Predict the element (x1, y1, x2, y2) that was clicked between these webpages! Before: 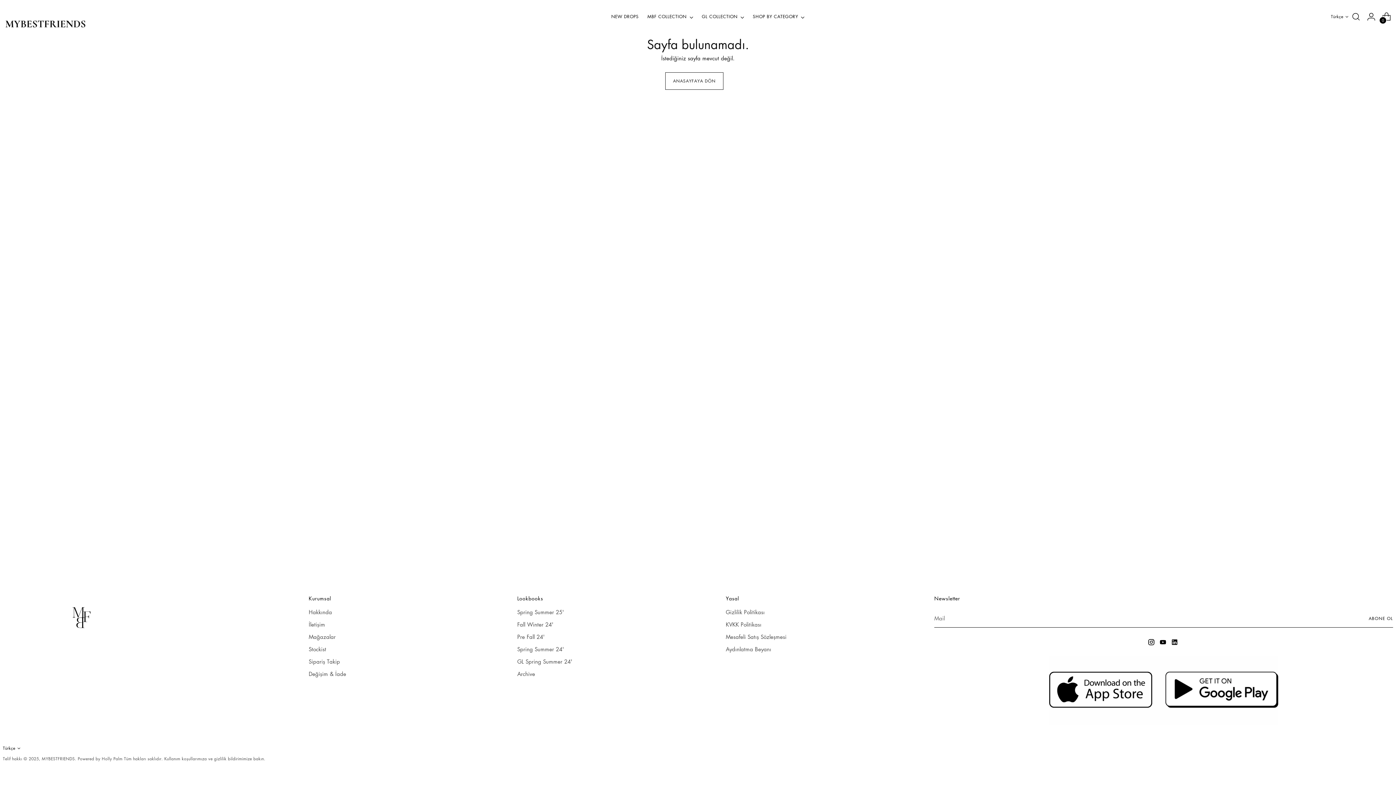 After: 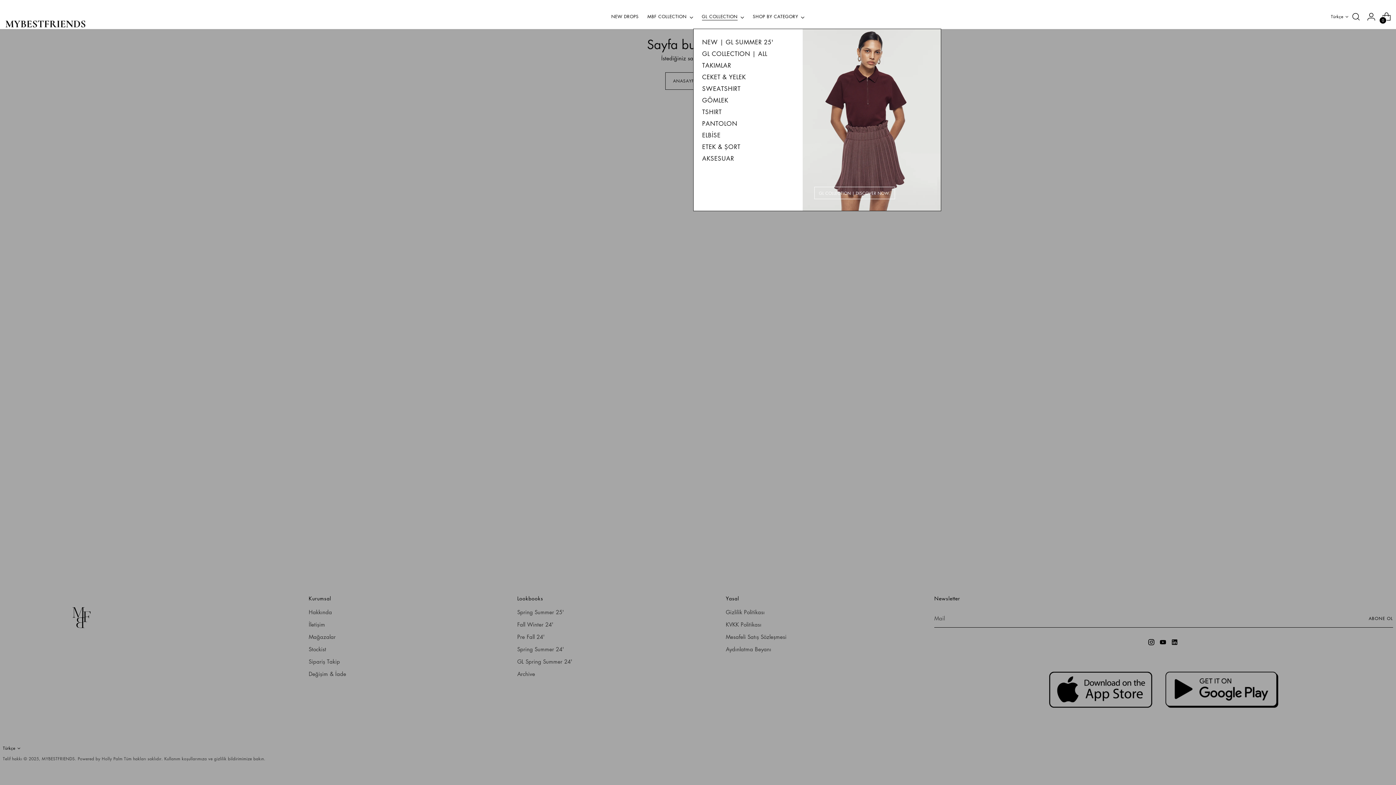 Action: label: GL COLLECTION bbox: (702, 8, 744, 24)